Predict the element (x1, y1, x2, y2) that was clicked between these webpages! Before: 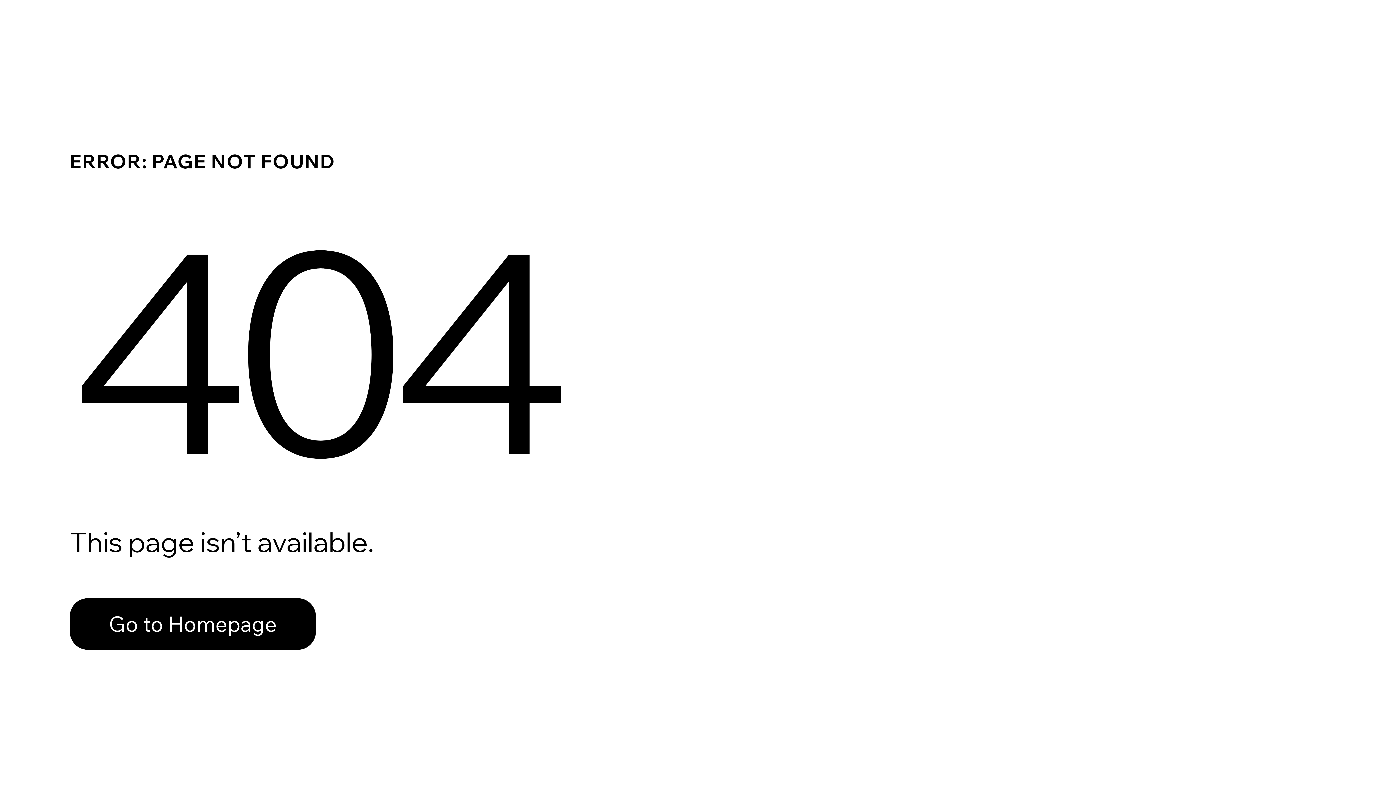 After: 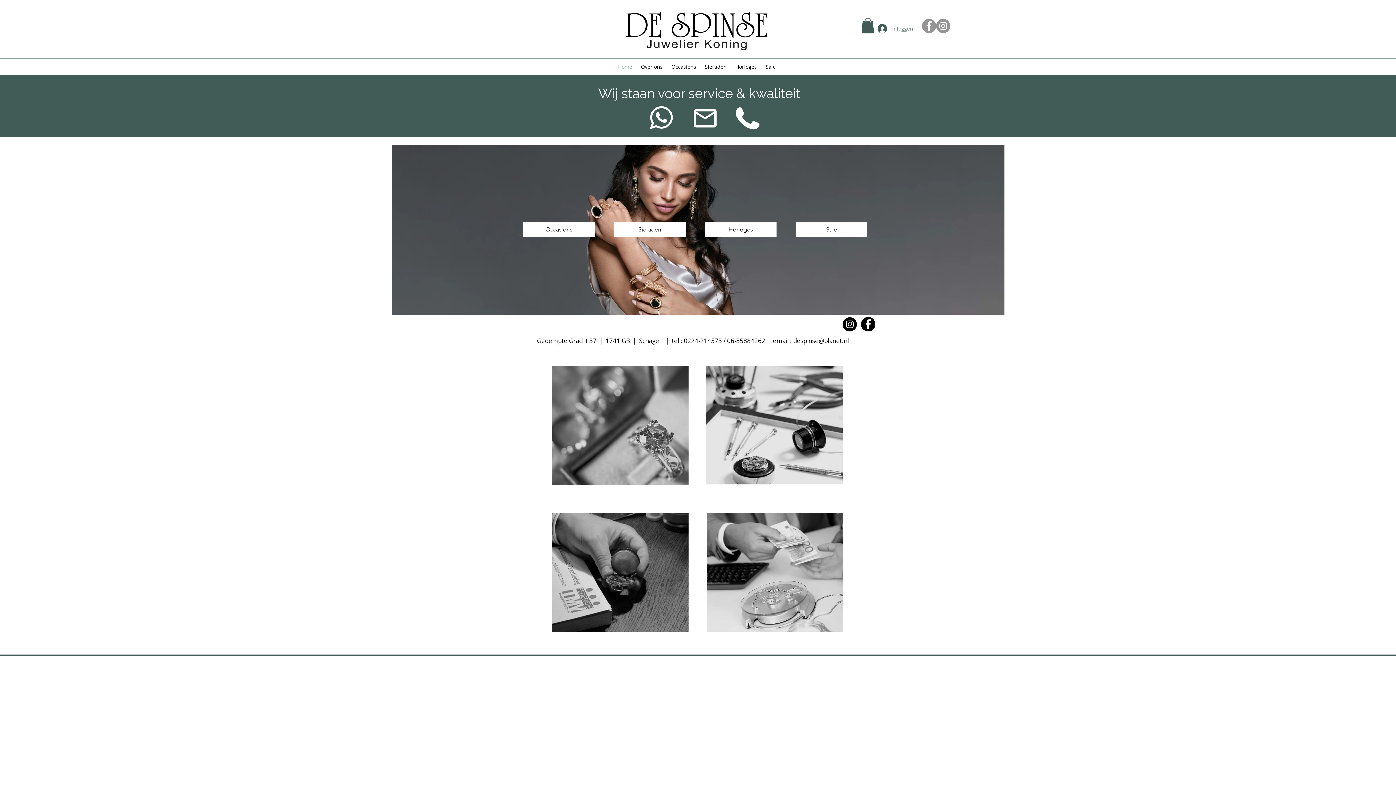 Action: bbox: (69, 598, 316, 650) label: Go to Homepage